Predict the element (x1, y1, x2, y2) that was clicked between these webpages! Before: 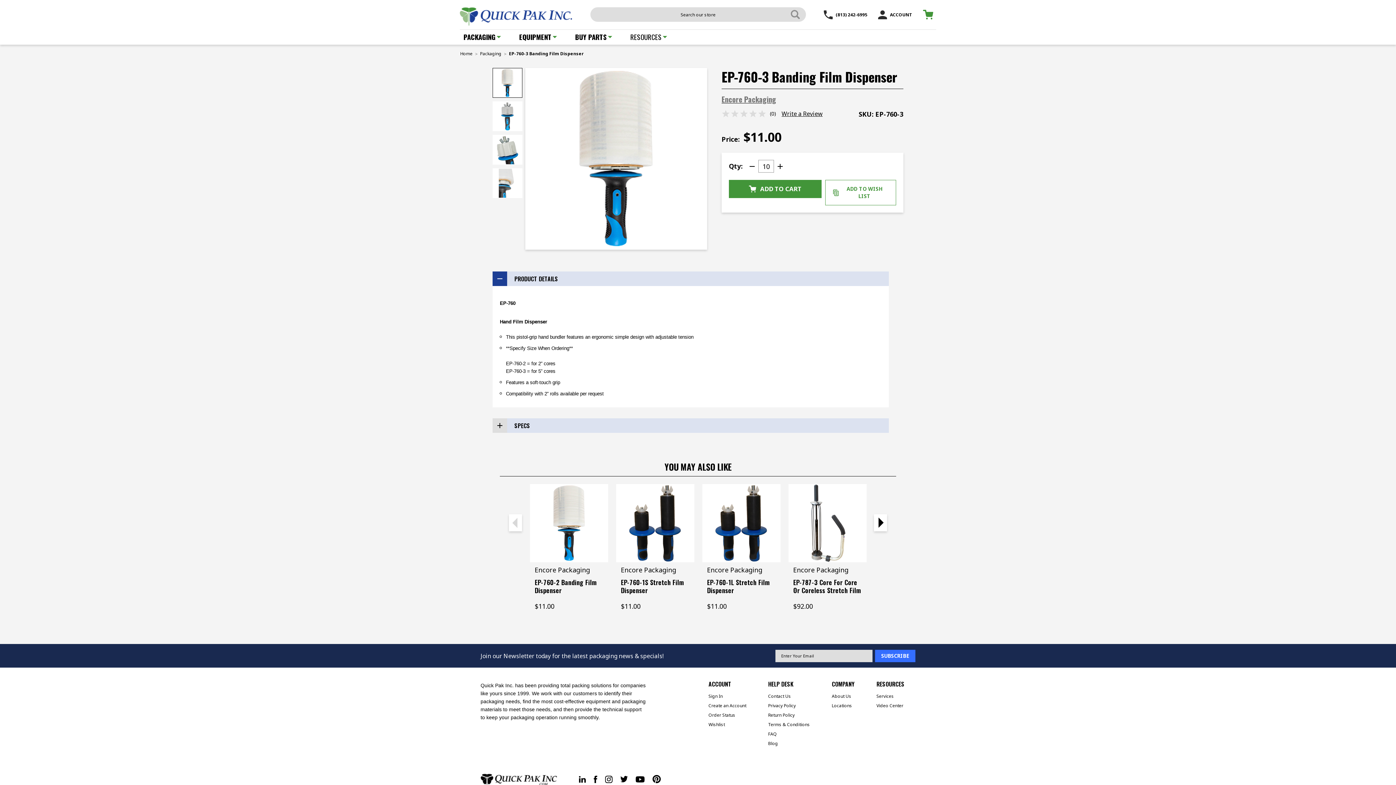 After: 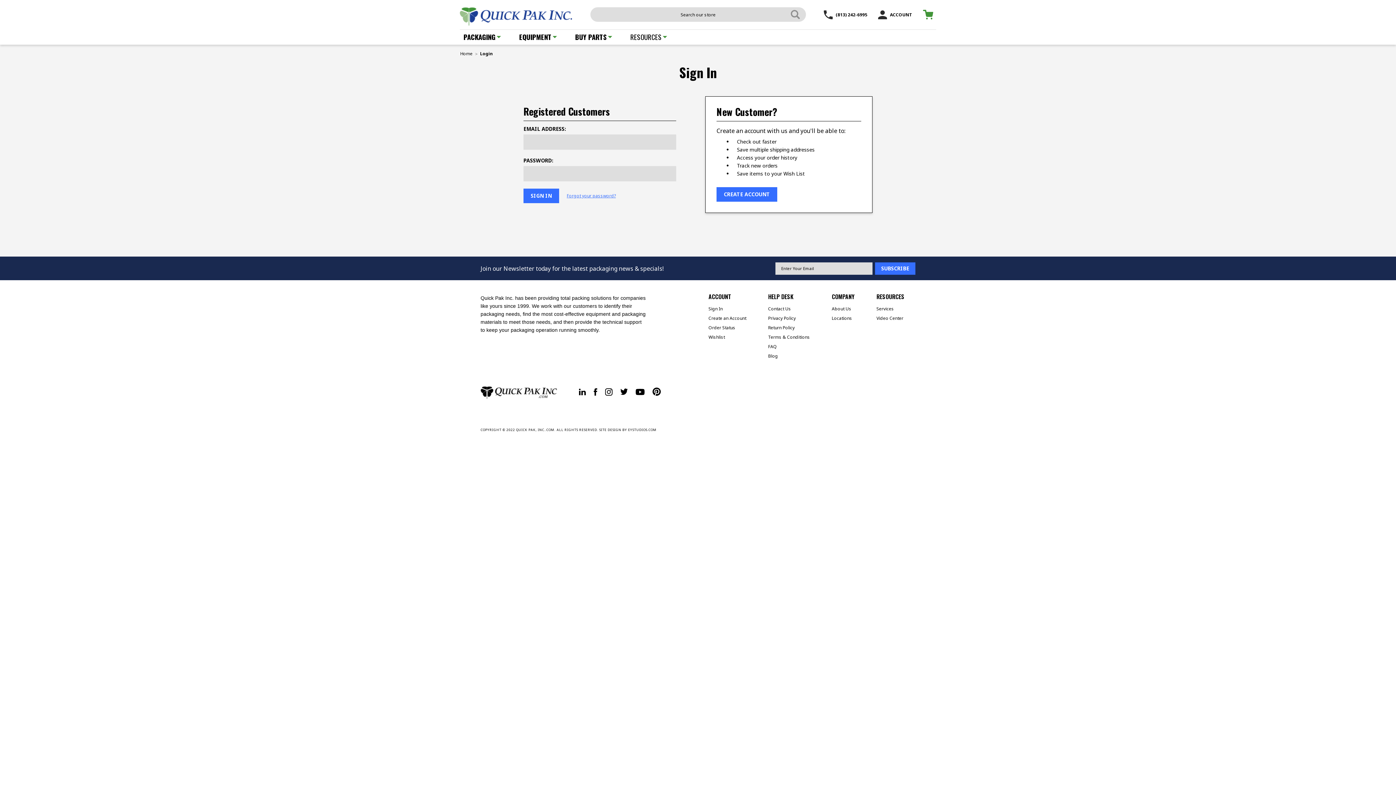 Action: label: Wishlist bbox: (708, 721, 725, 728)